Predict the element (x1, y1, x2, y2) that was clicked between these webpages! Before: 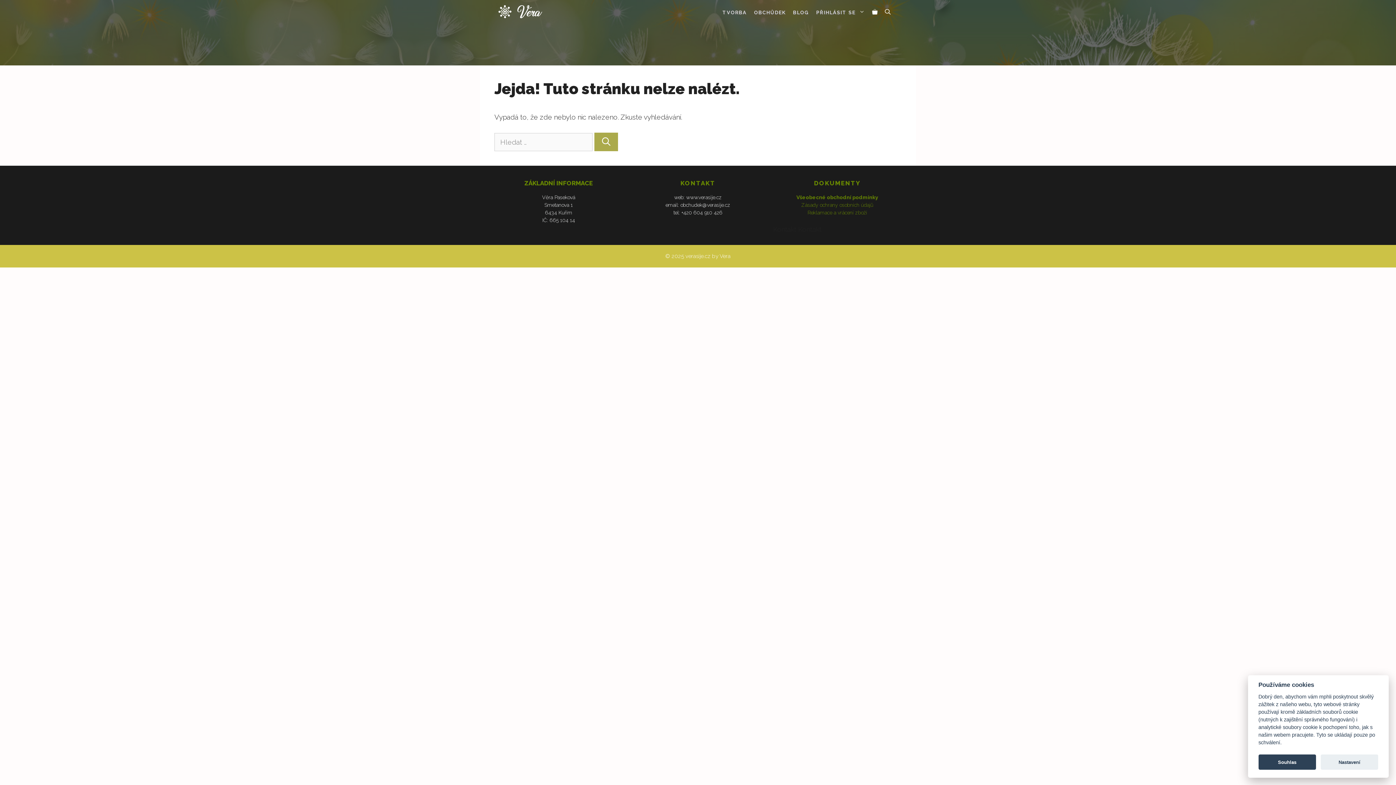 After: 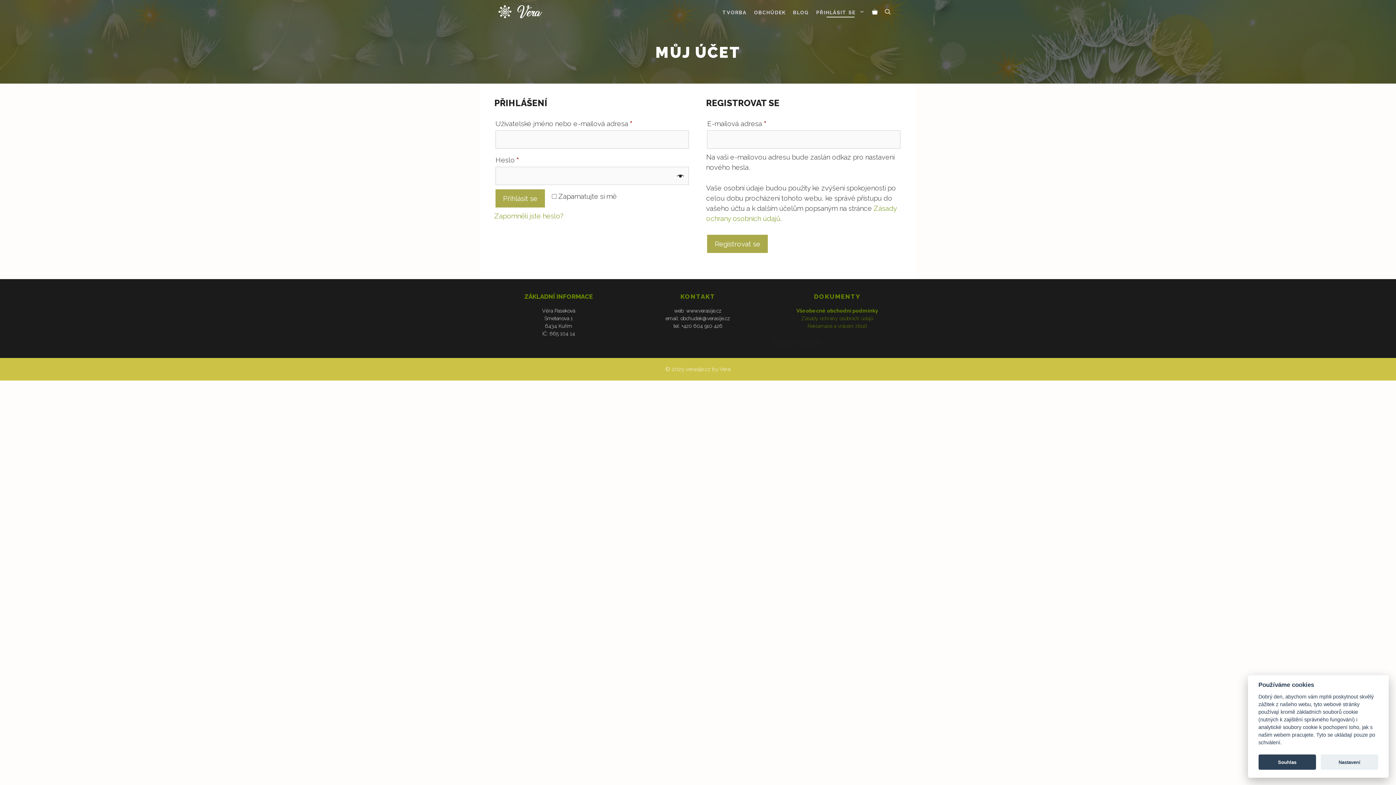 Action: bbox: (812, 2, 868, 22) label: PŘIHLÁSIT SE